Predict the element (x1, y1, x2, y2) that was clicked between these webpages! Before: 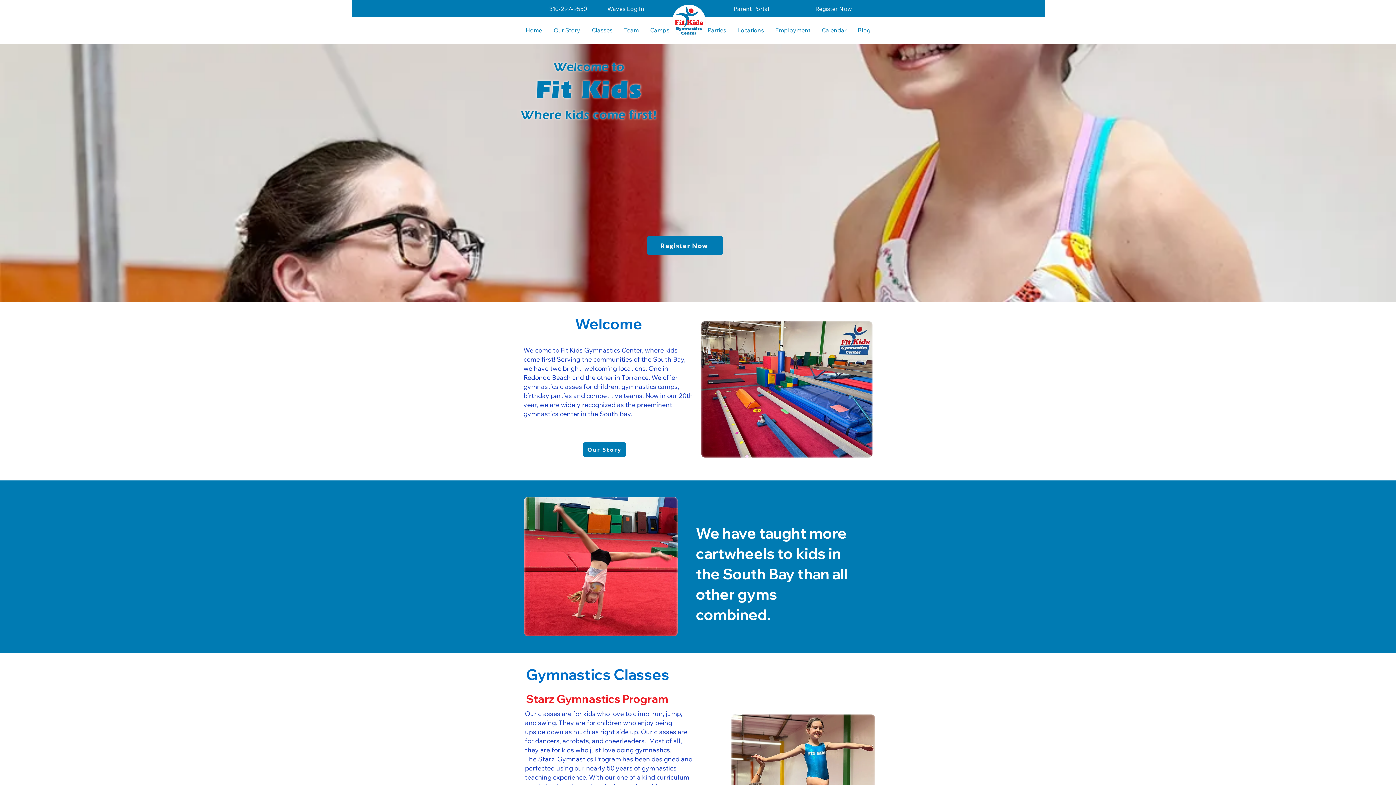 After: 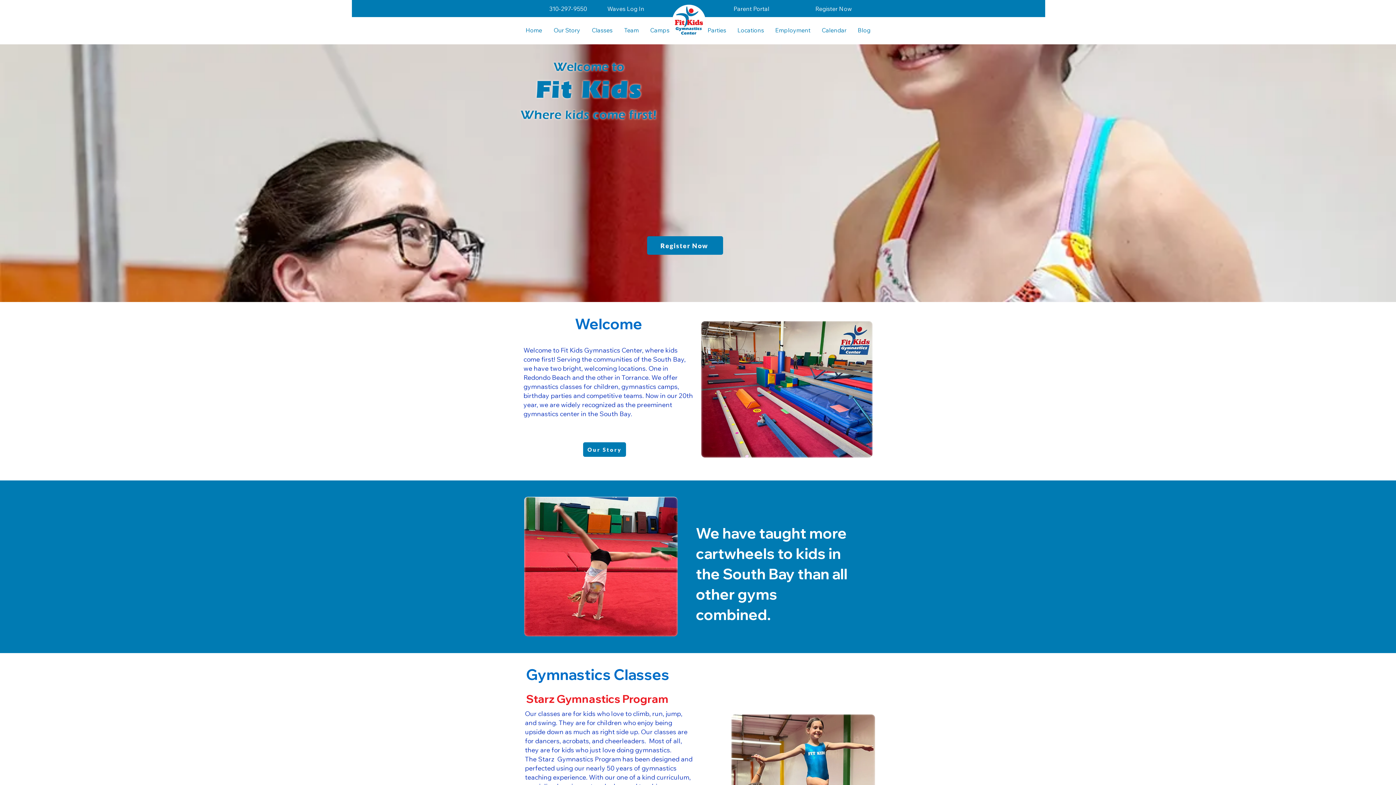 Action: bbox: (549, 5, 587, 12) label: 310-297-9550